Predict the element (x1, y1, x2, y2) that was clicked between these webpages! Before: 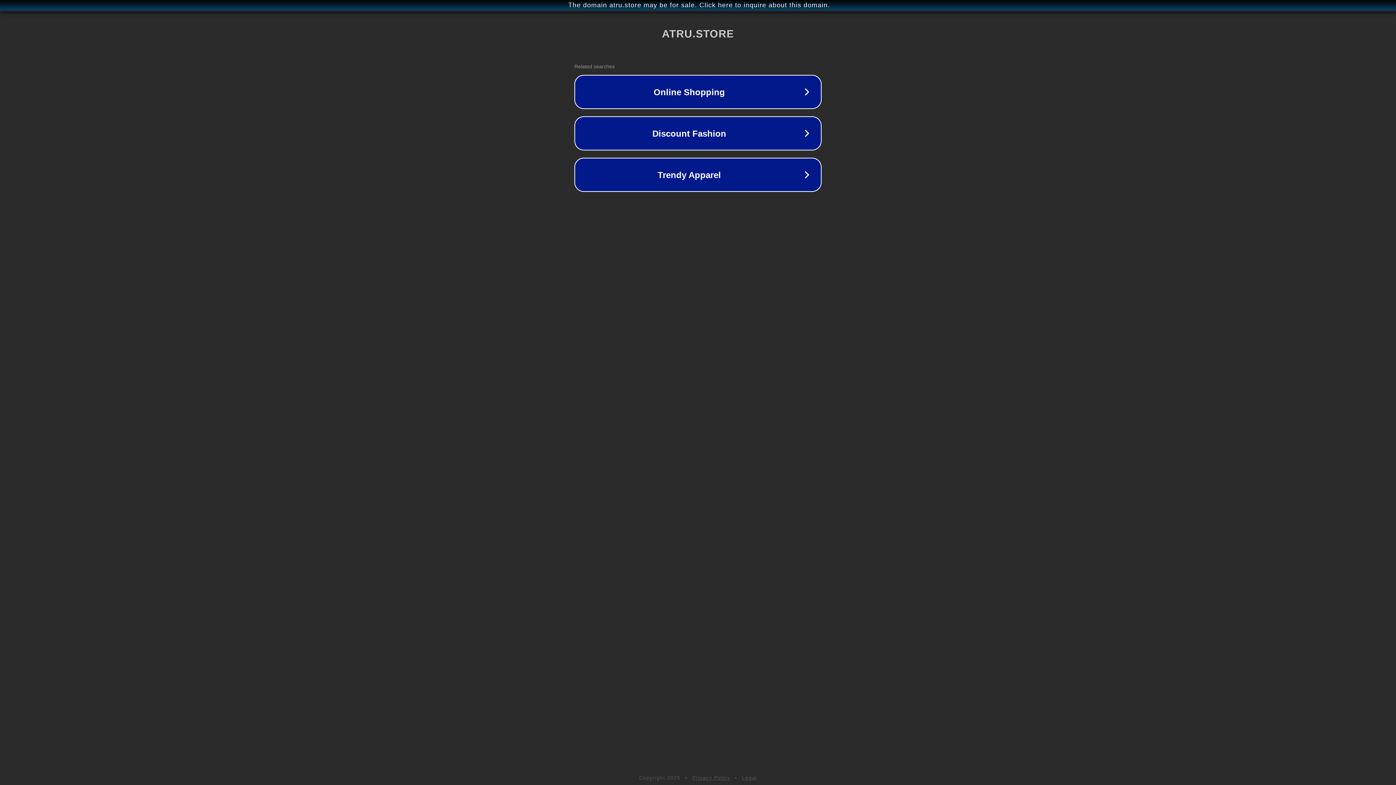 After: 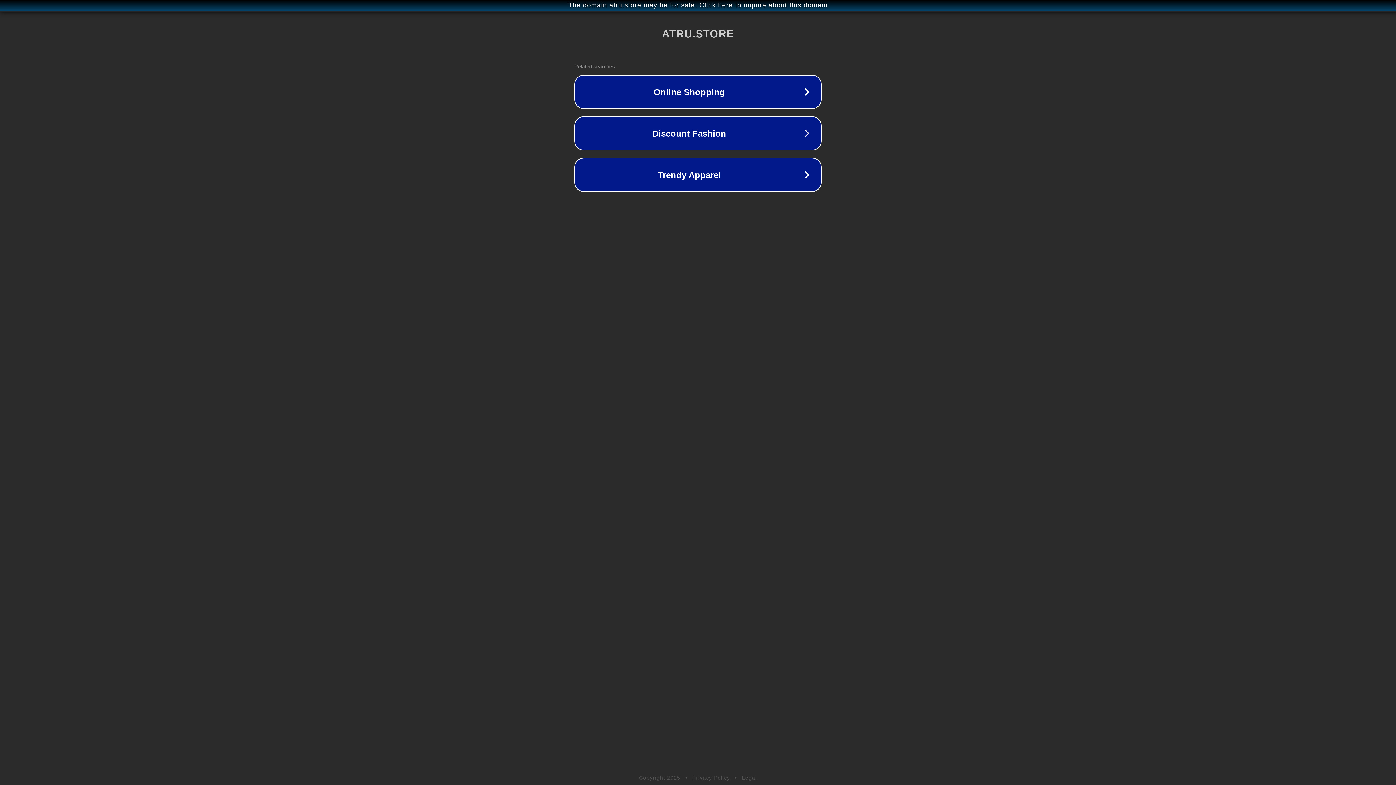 Action: label: Legal bbox: (742, 775, 757, 781)